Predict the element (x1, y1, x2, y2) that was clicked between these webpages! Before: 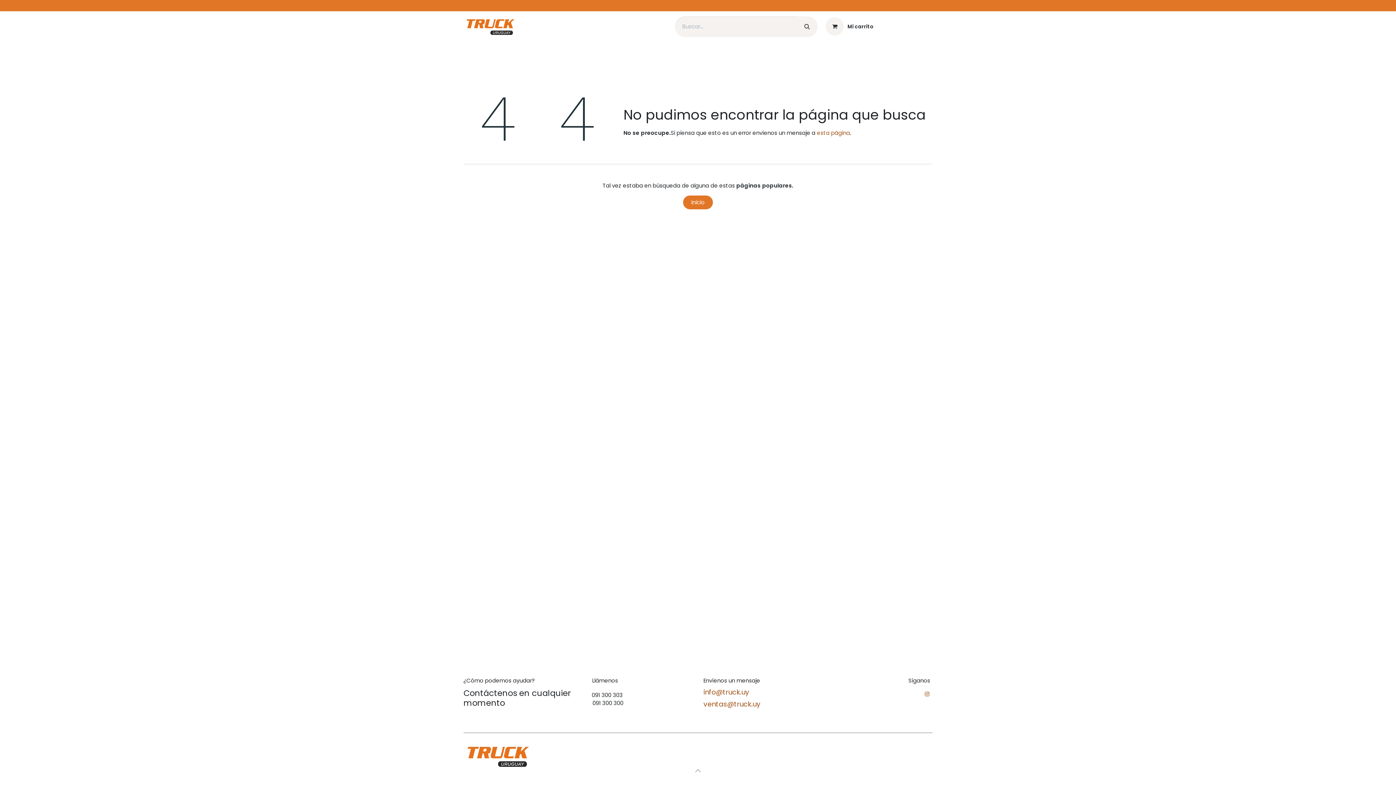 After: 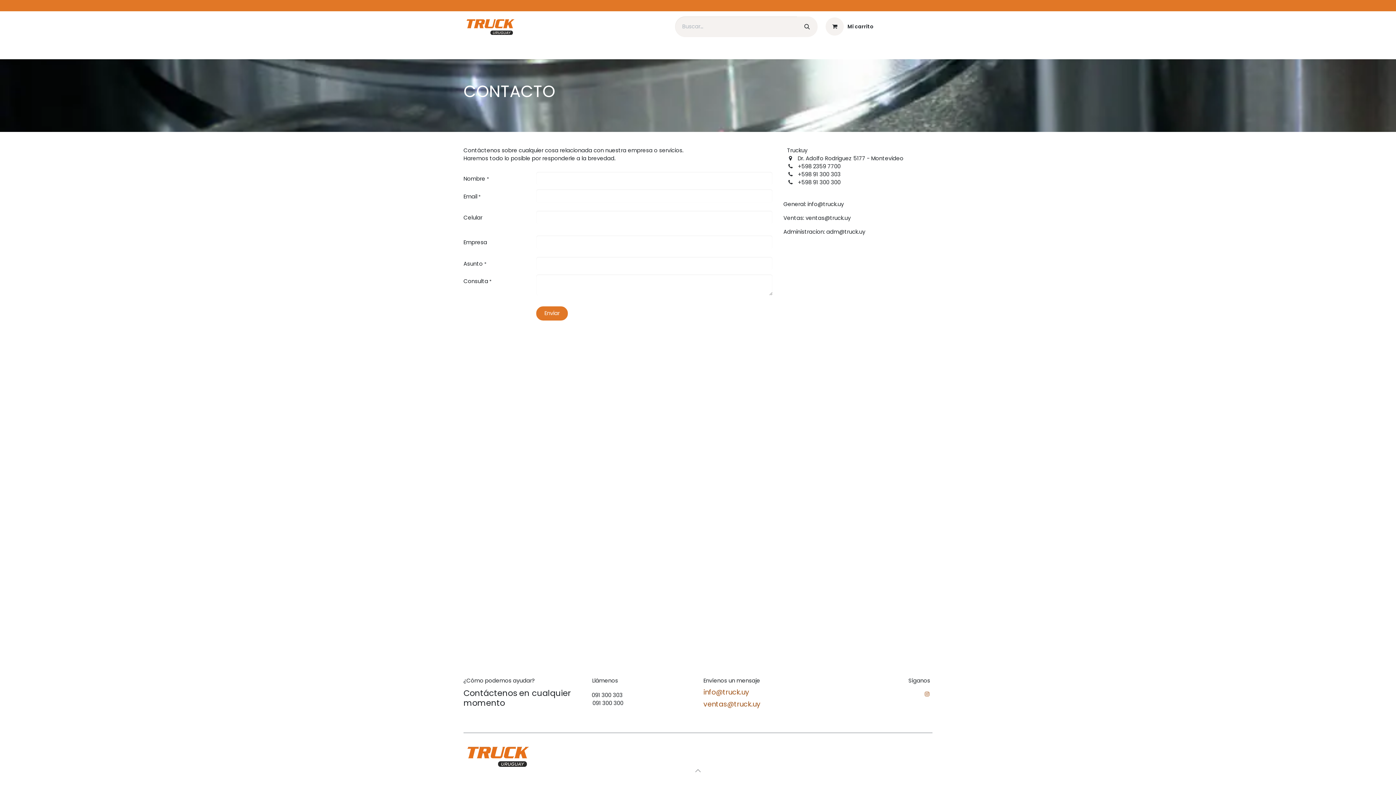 Action: label: esta página bbox: (817, 128, 850, 136)